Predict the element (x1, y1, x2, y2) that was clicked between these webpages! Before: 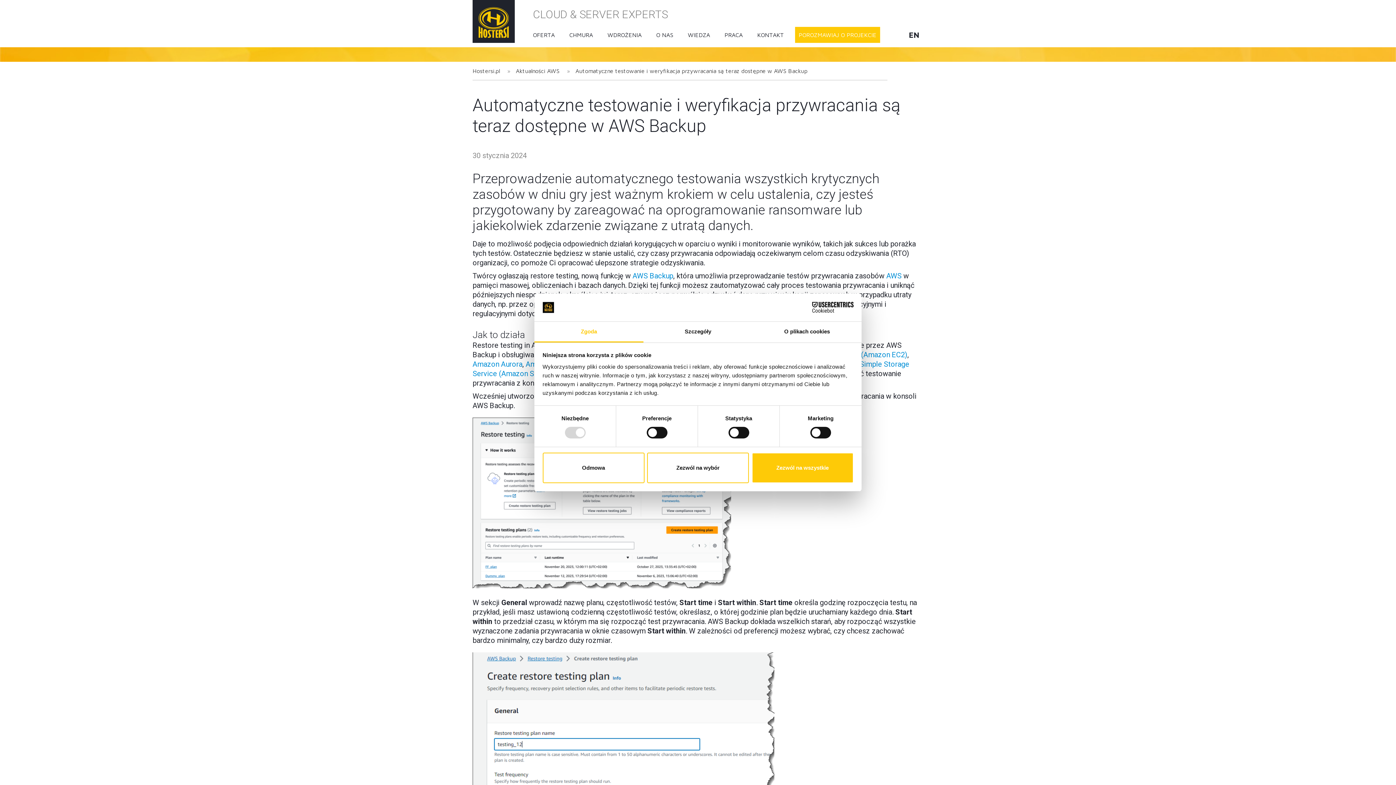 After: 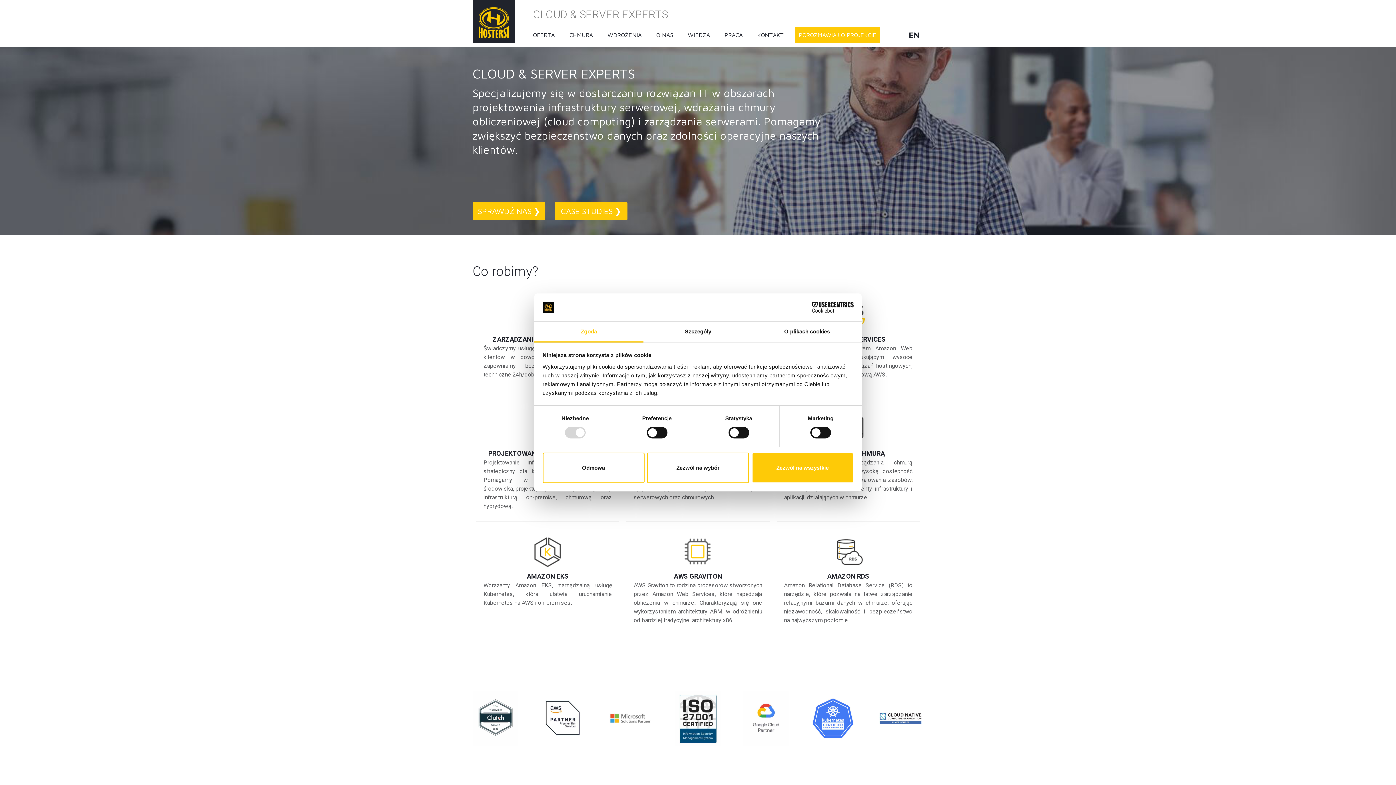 Action: label: Hostersi.pl bbox: (472, 67, 500, 74)